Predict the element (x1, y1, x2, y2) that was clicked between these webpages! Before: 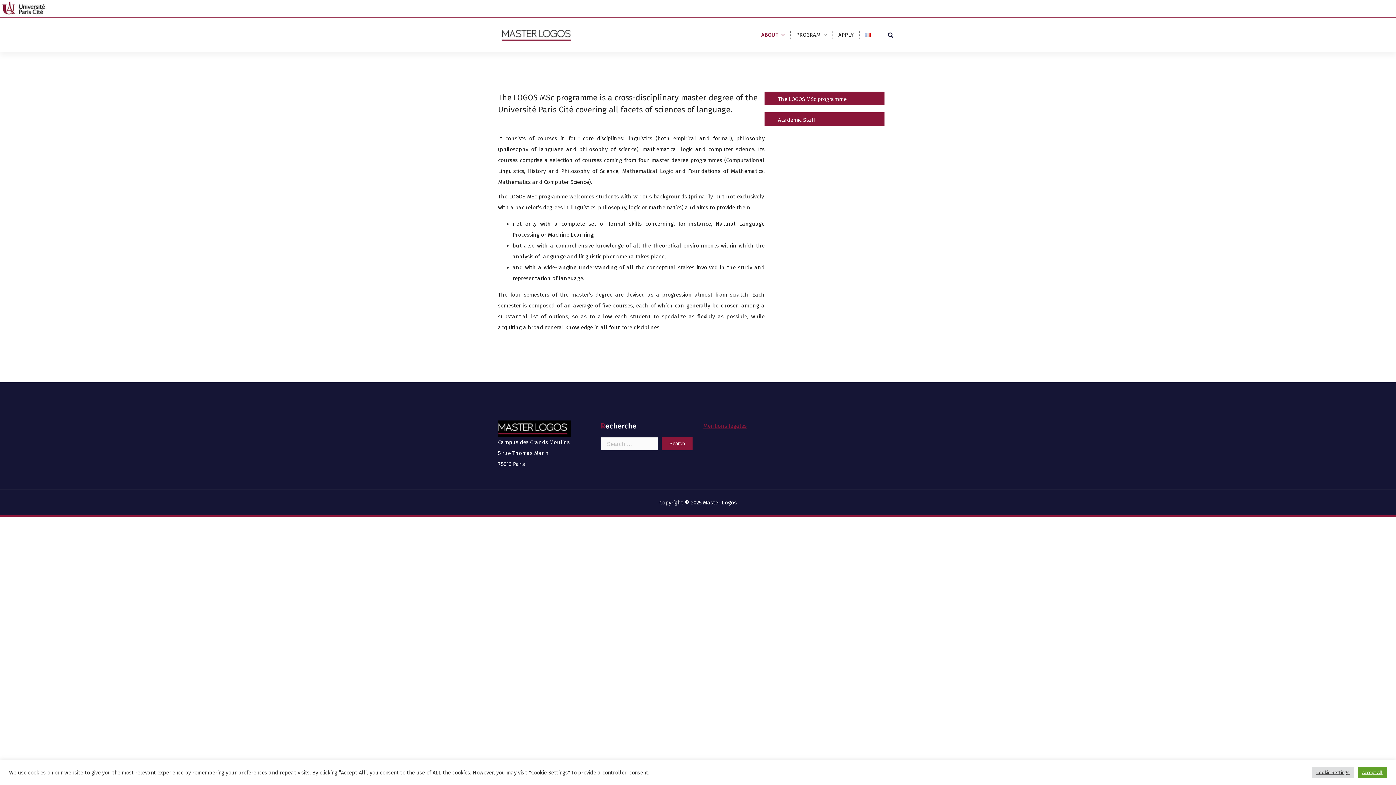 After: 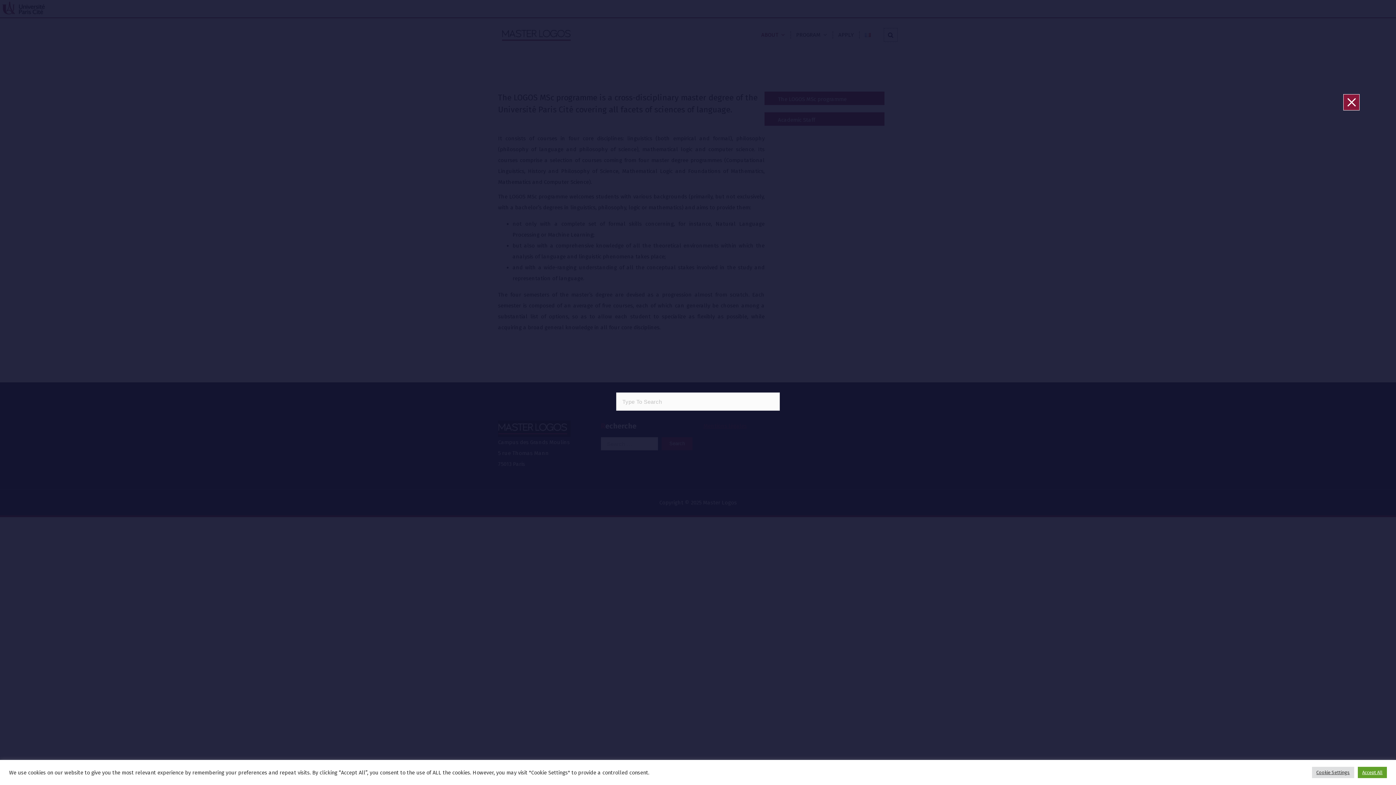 Action: bbox: (883, 27, 898, 42)